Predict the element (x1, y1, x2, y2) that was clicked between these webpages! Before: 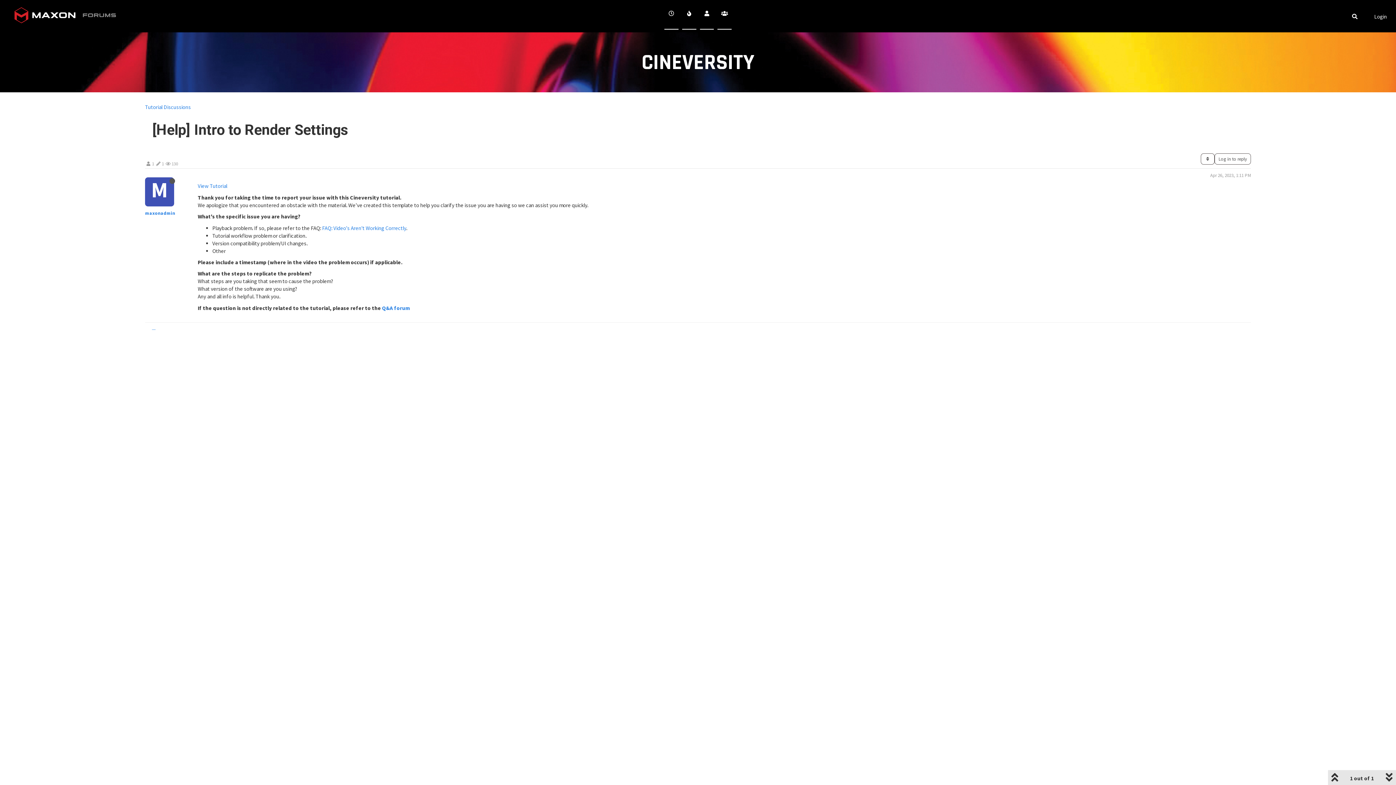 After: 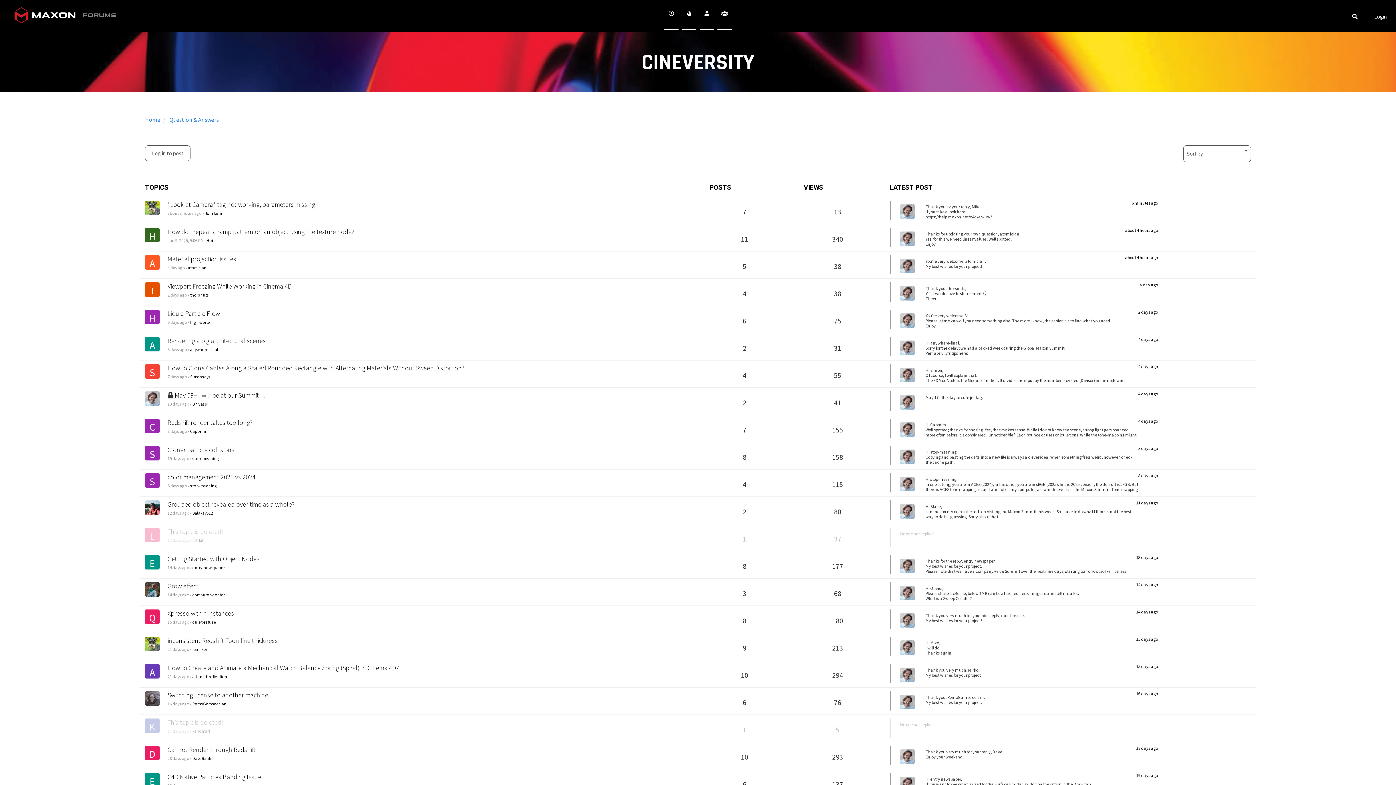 Action: bbox: (382, 304, 409, 311) label: Q&A forum